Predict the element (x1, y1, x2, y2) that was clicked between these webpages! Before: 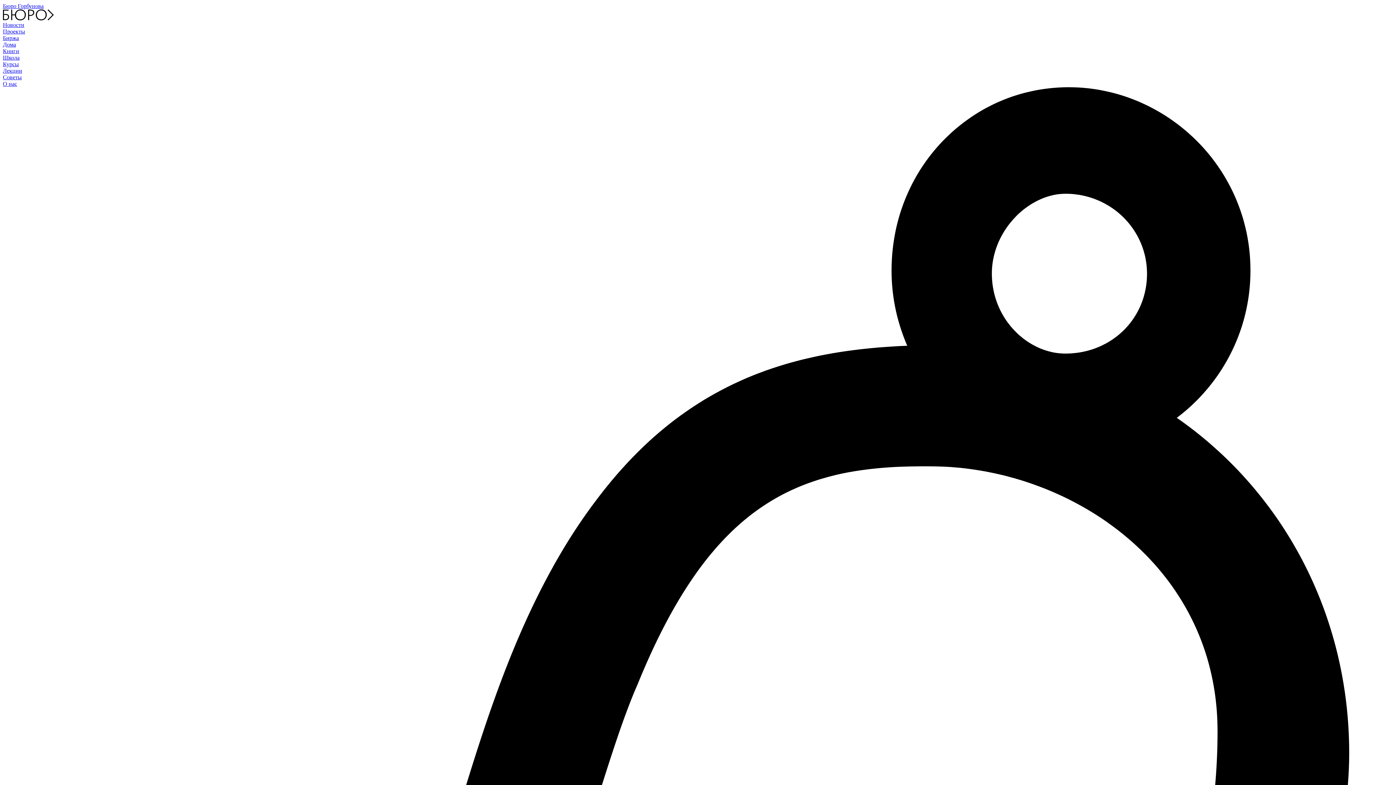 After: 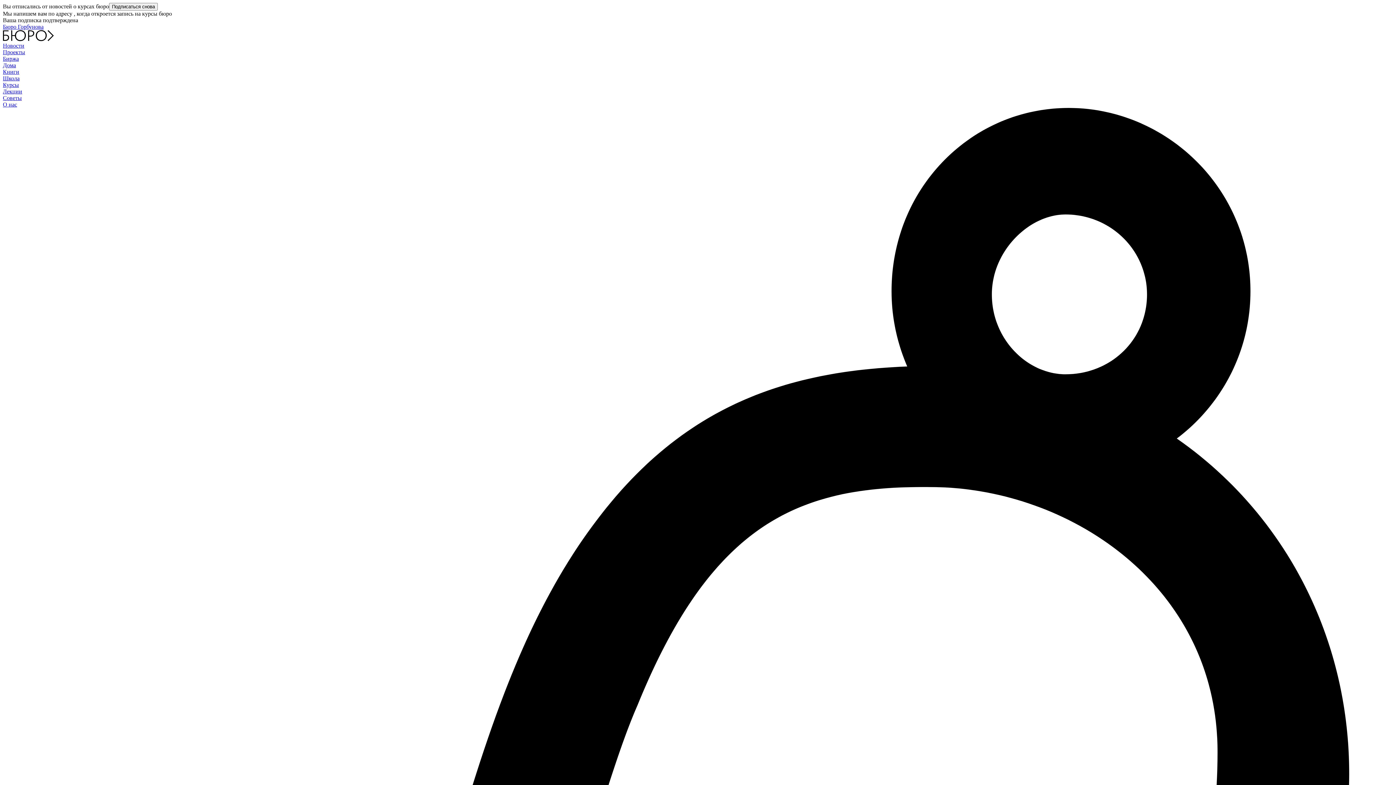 Action: bbox: (2, 61, 18, 67) label: Курсы